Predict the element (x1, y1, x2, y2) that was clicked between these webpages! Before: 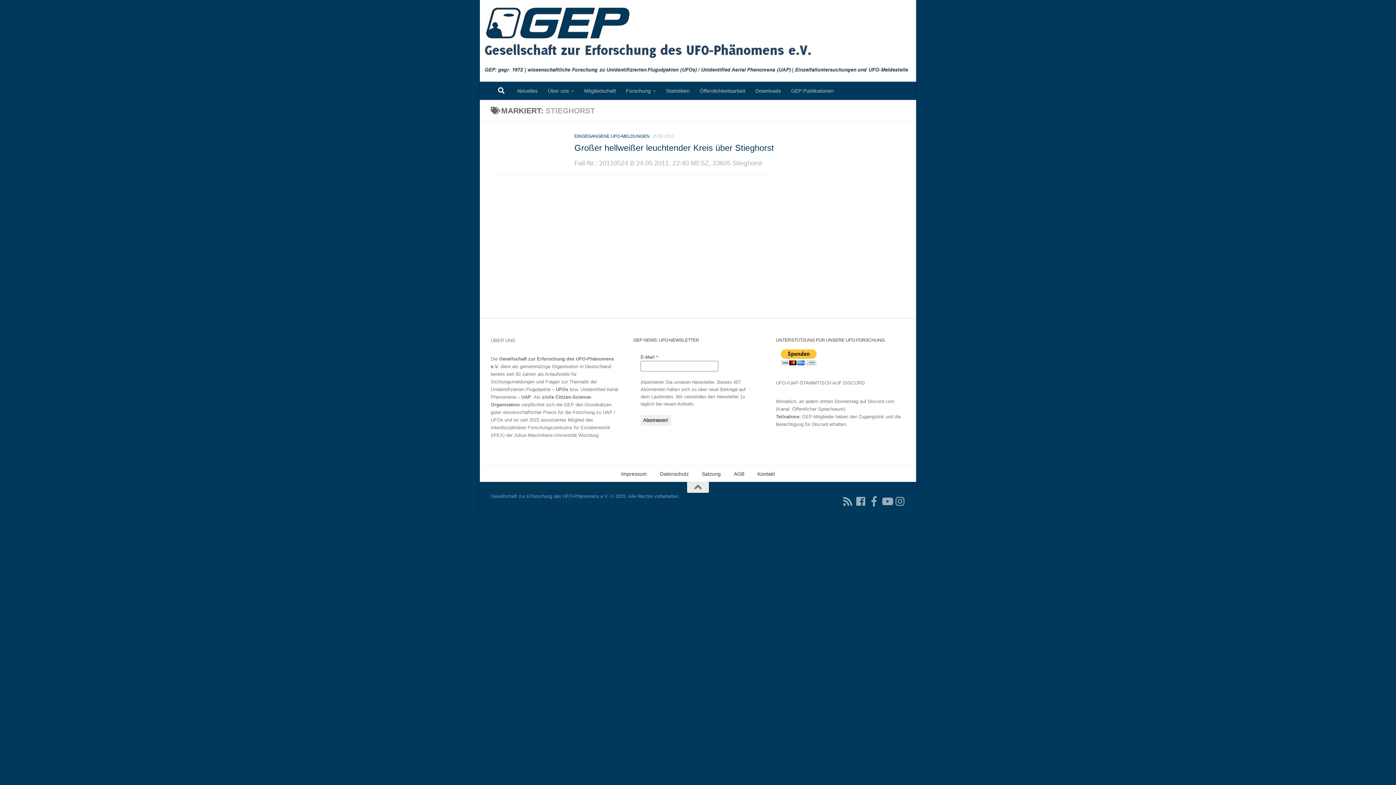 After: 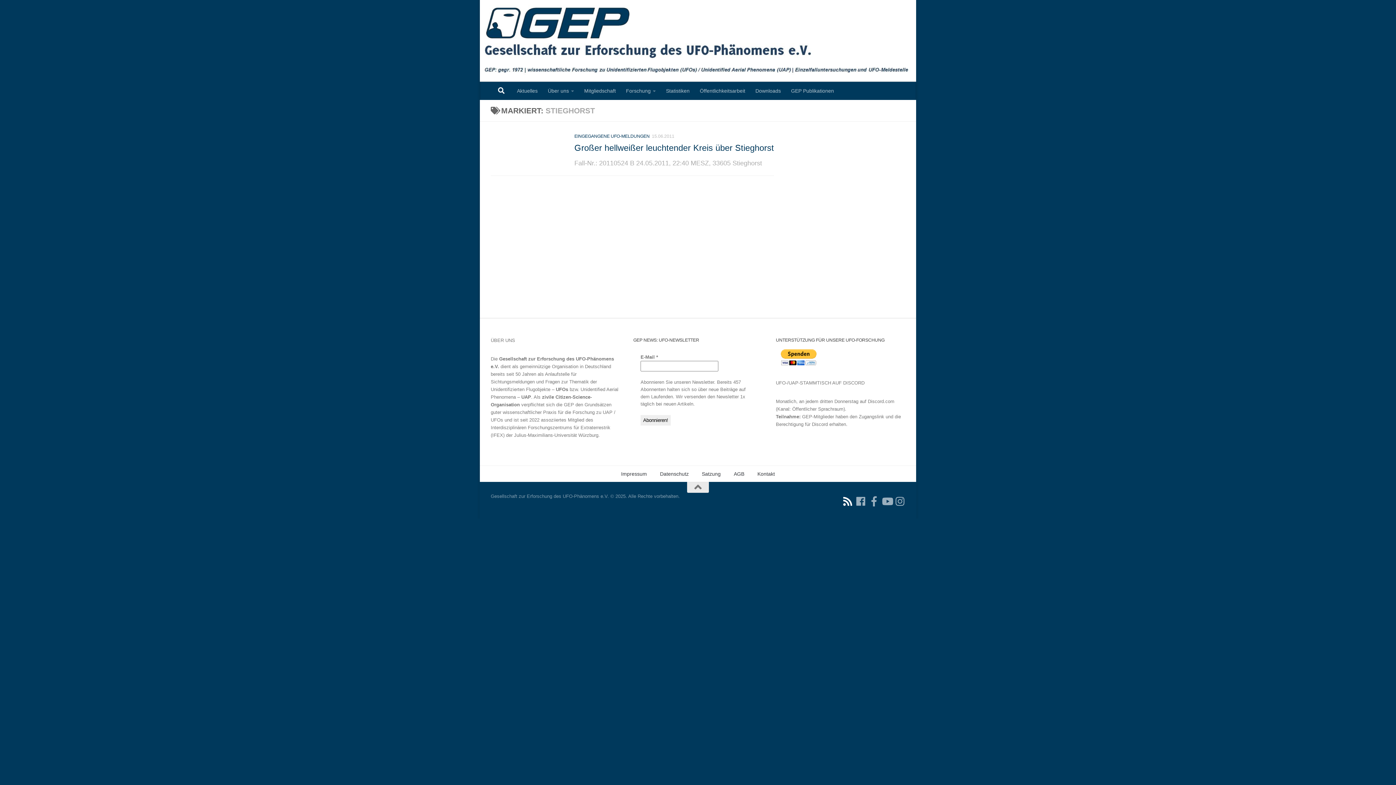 Action: label: RSS-Feed für Ihren RSS-Reader bbox: (842, 496, 853, 507)